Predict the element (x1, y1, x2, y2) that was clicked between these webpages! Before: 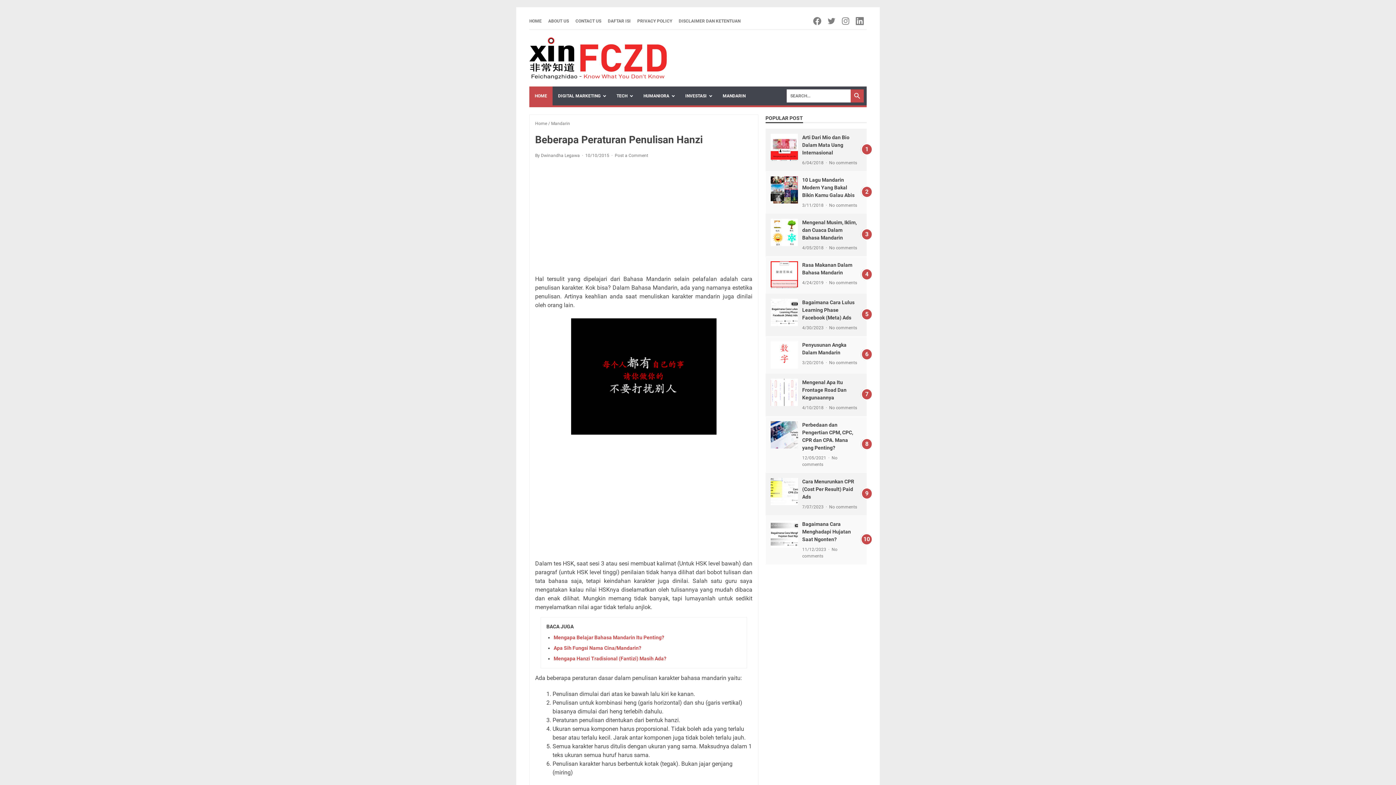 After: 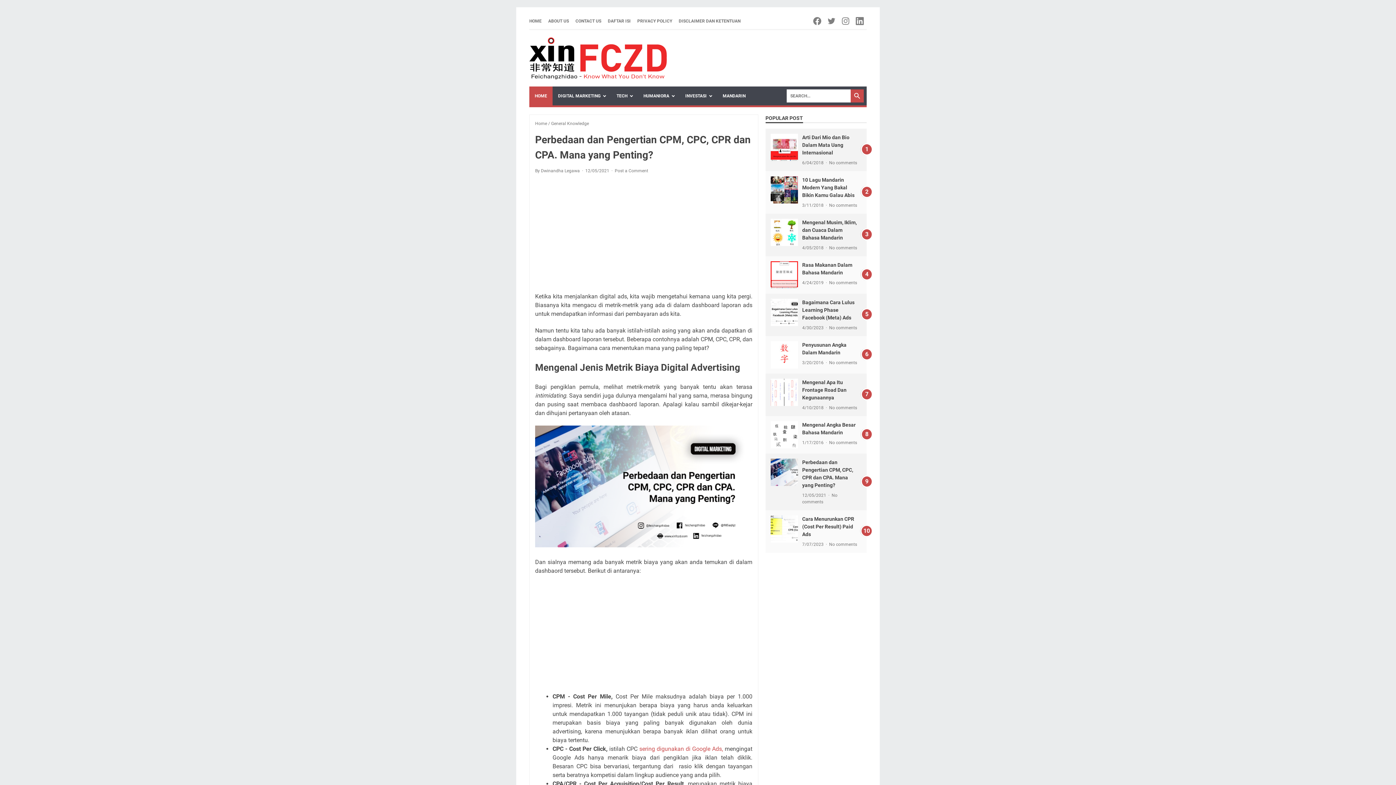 Action: bbox: (770, 421, 798, 448)